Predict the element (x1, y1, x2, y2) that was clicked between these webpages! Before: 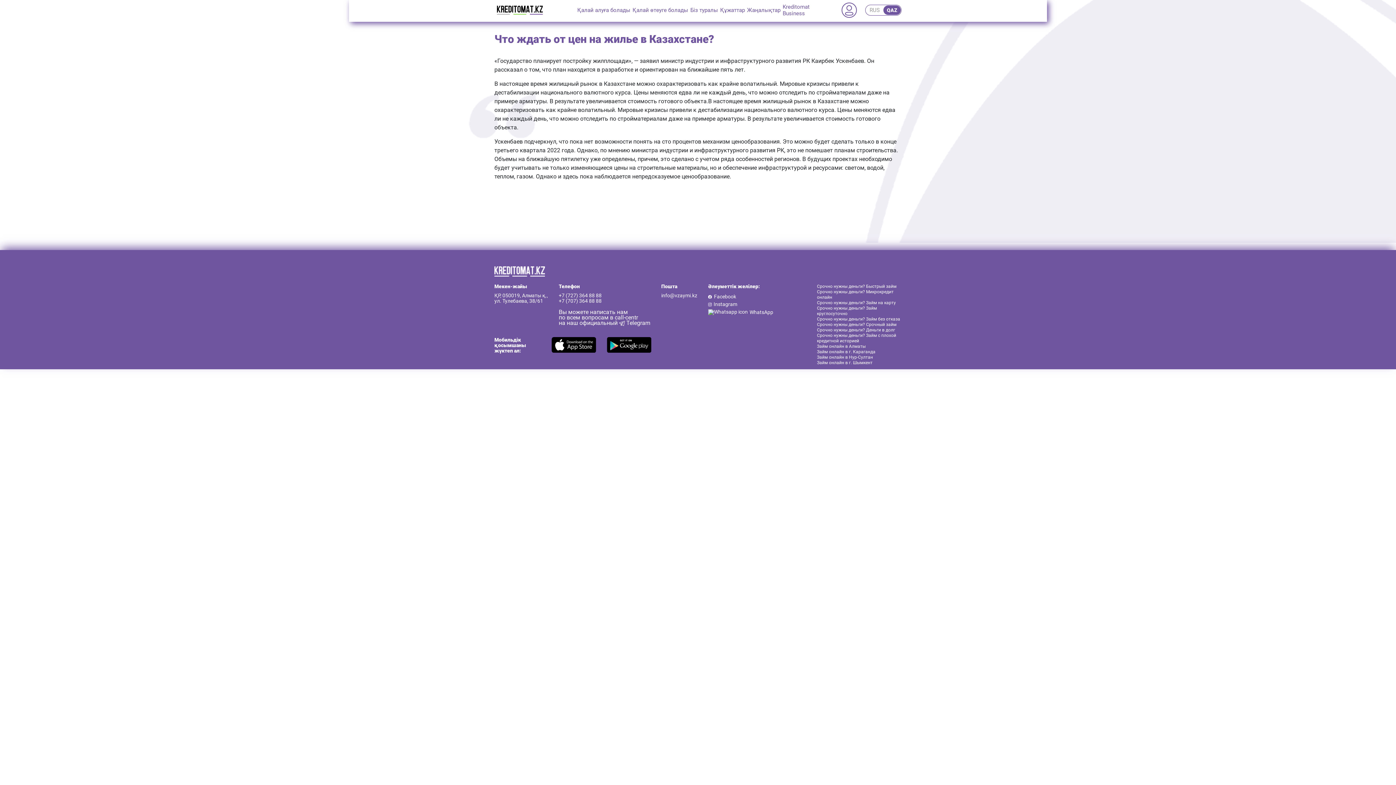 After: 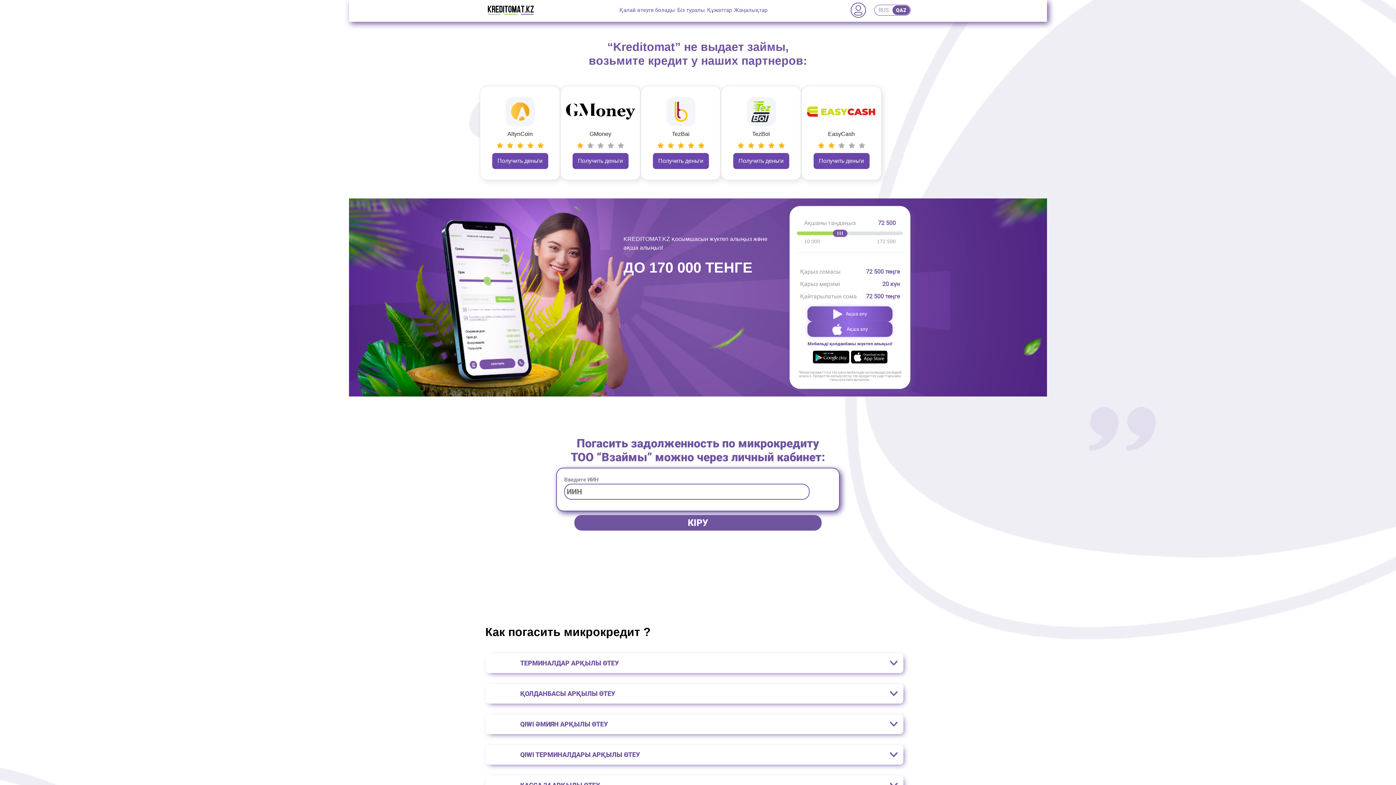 Action: label: Біз туралы bbox: (690, 6, 718, 13)